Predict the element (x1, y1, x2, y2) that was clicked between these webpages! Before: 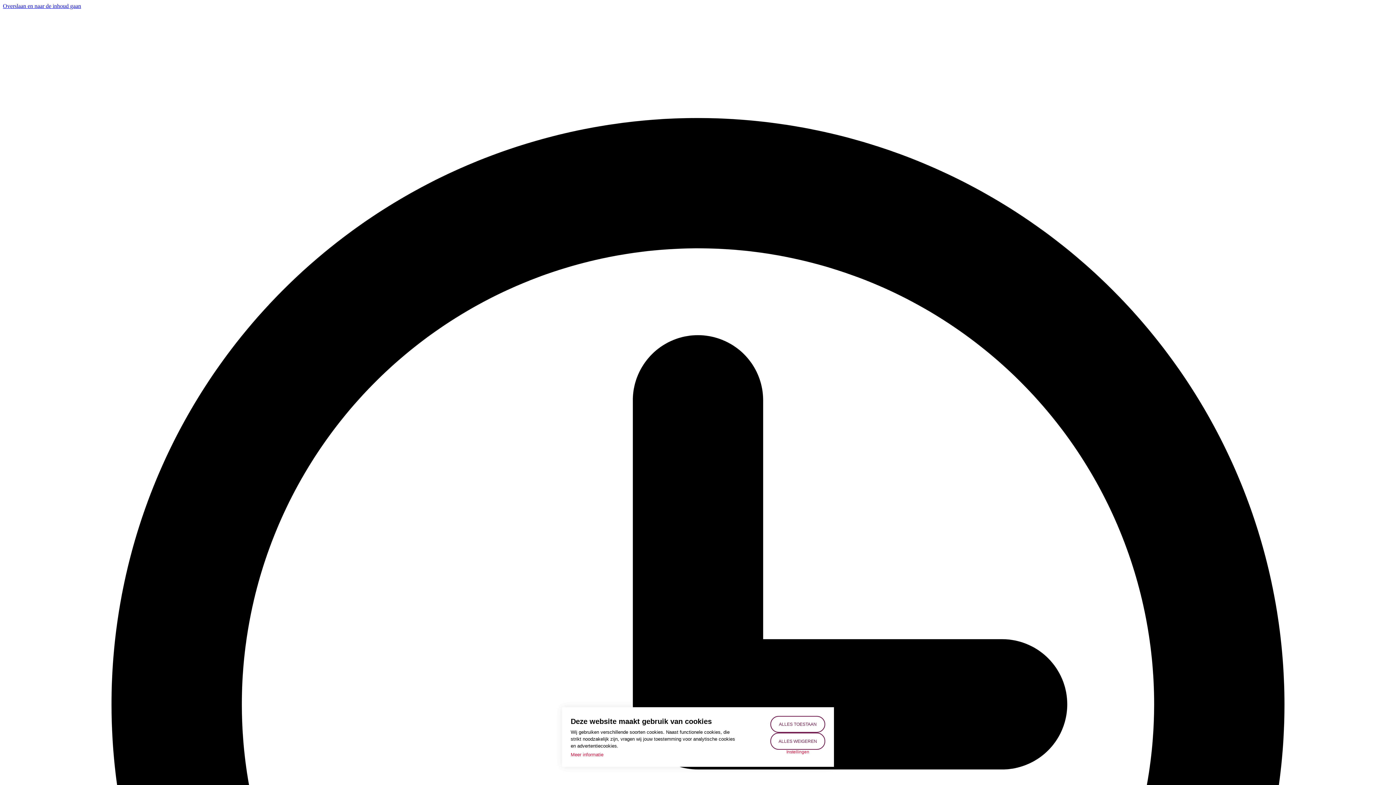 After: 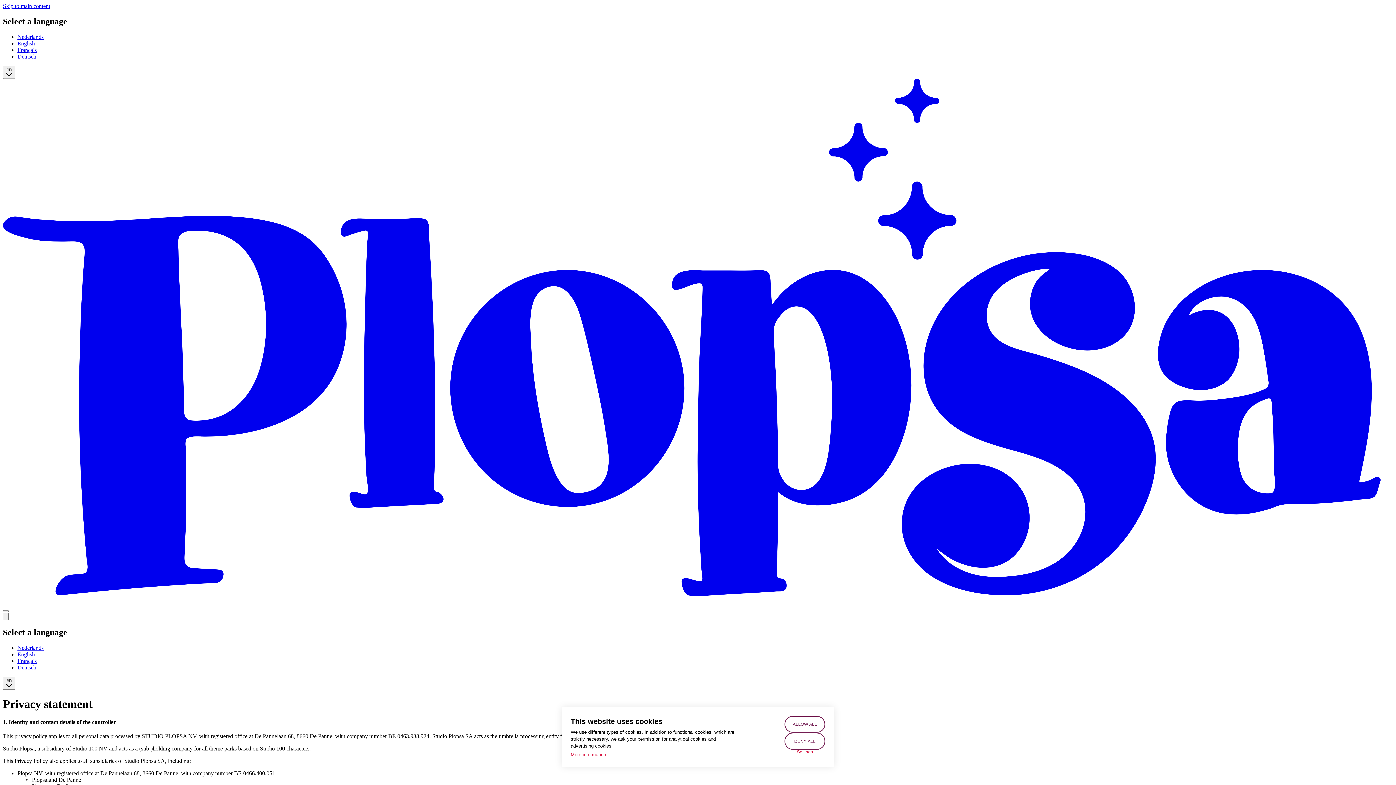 Action: bbox: (570, 751, 603, 758) label: Meer informatie